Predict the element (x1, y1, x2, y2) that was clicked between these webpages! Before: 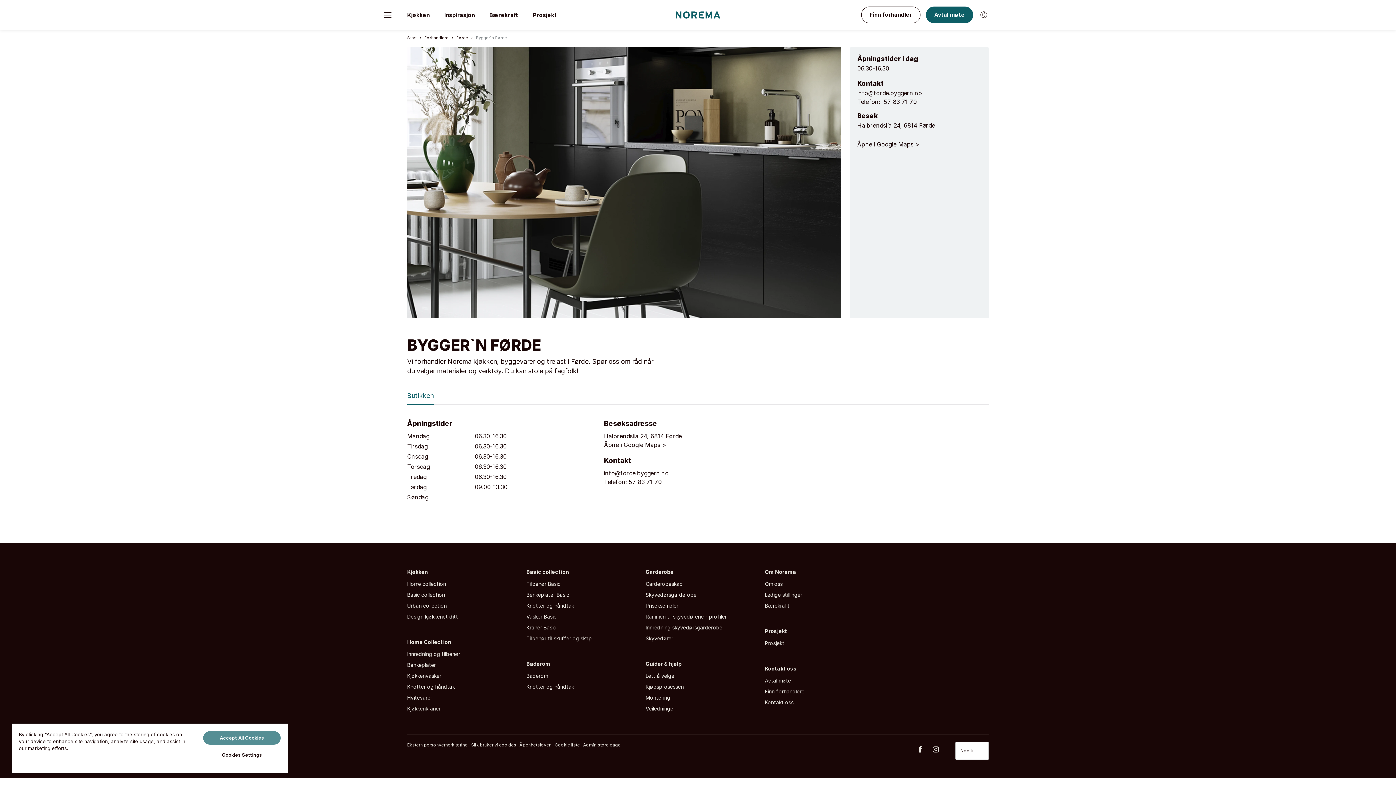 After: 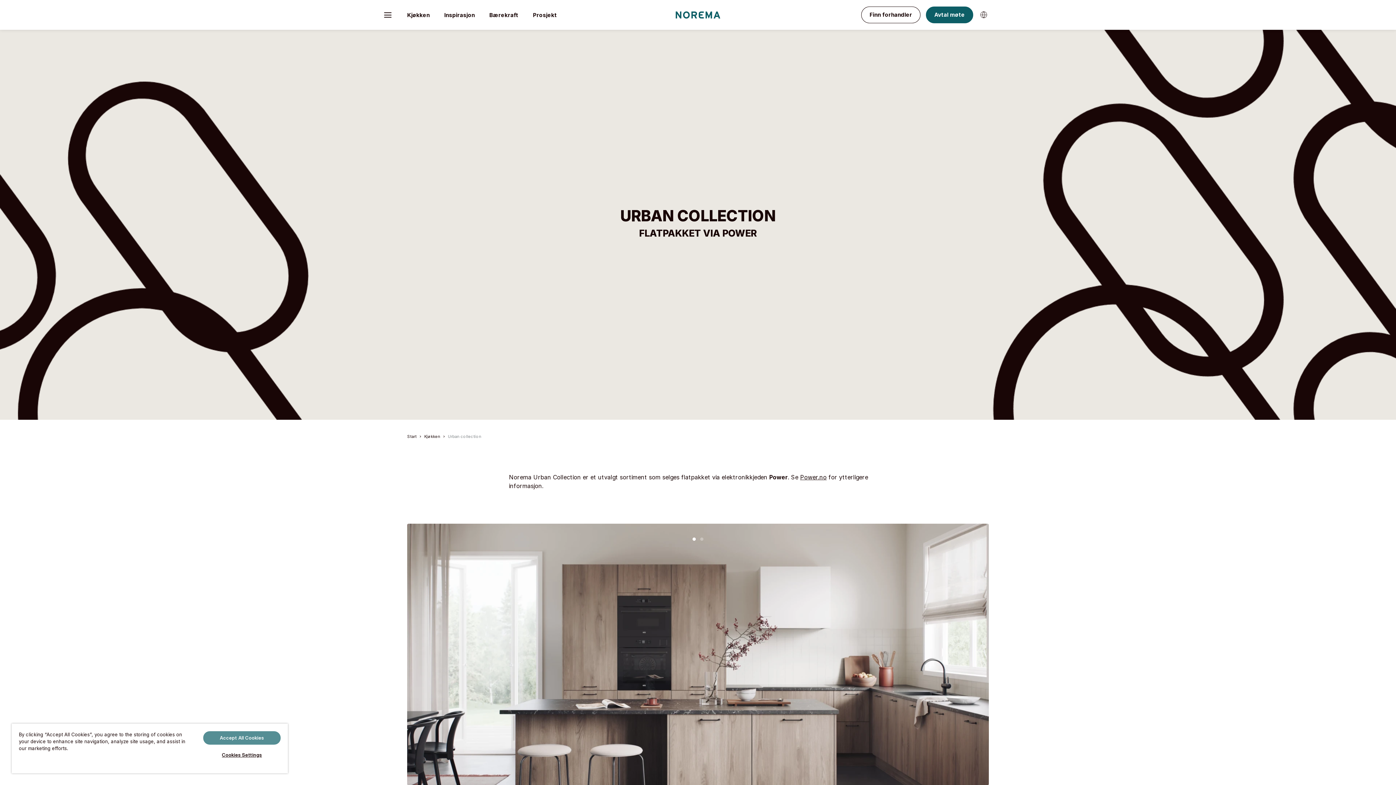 Action: label: Urban collection bbox: (407, 602, 446, 609)